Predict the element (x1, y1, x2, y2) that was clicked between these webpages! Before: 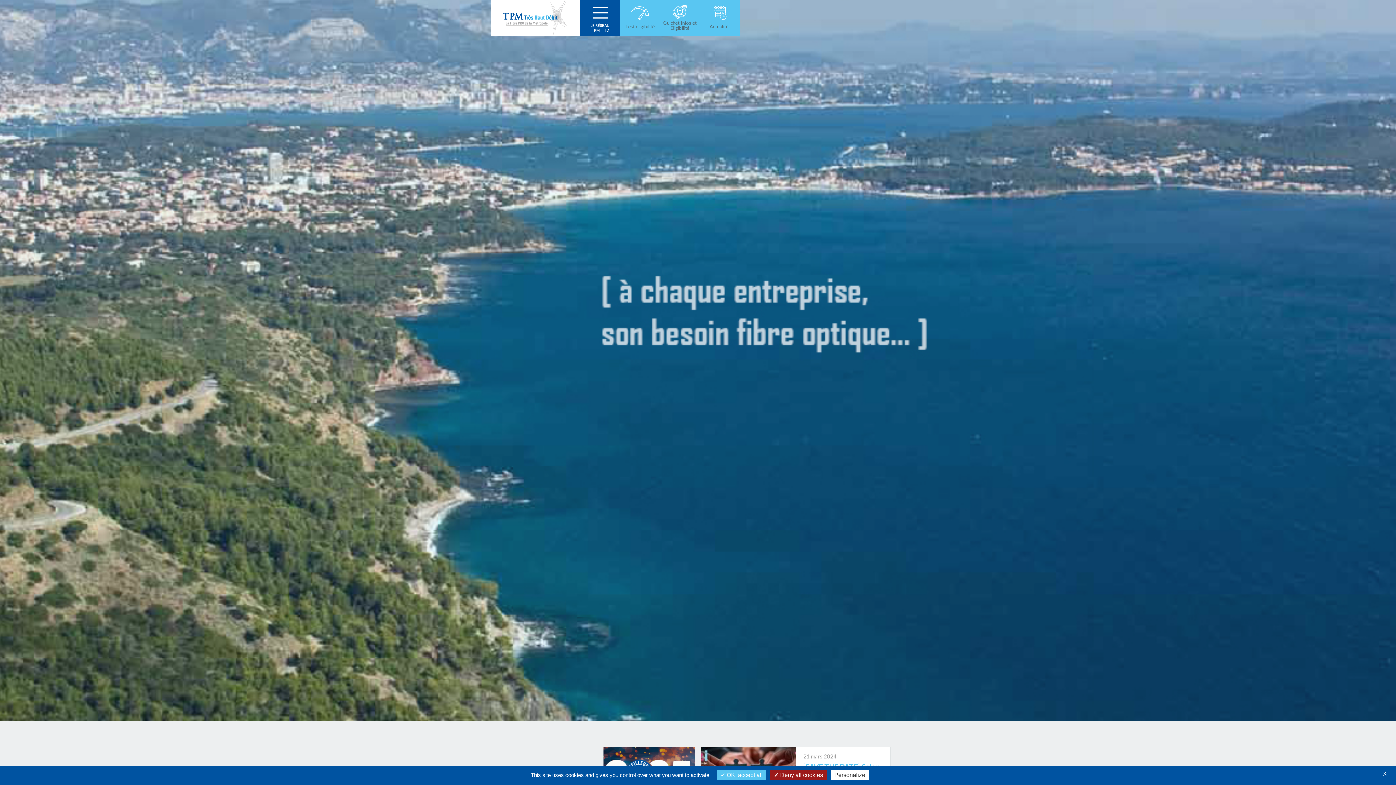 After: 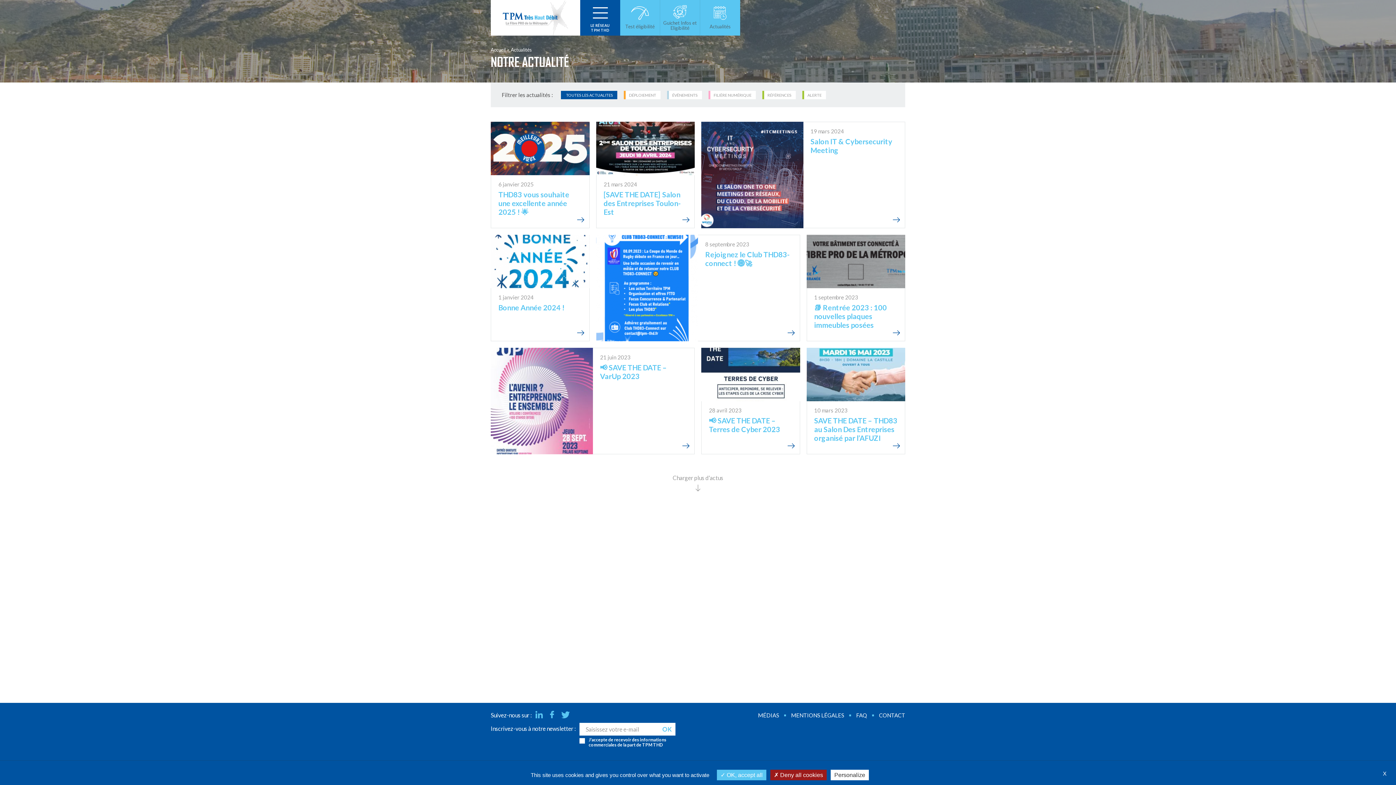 Action: bbox: (700, 0, 740, 35) label: Actualités